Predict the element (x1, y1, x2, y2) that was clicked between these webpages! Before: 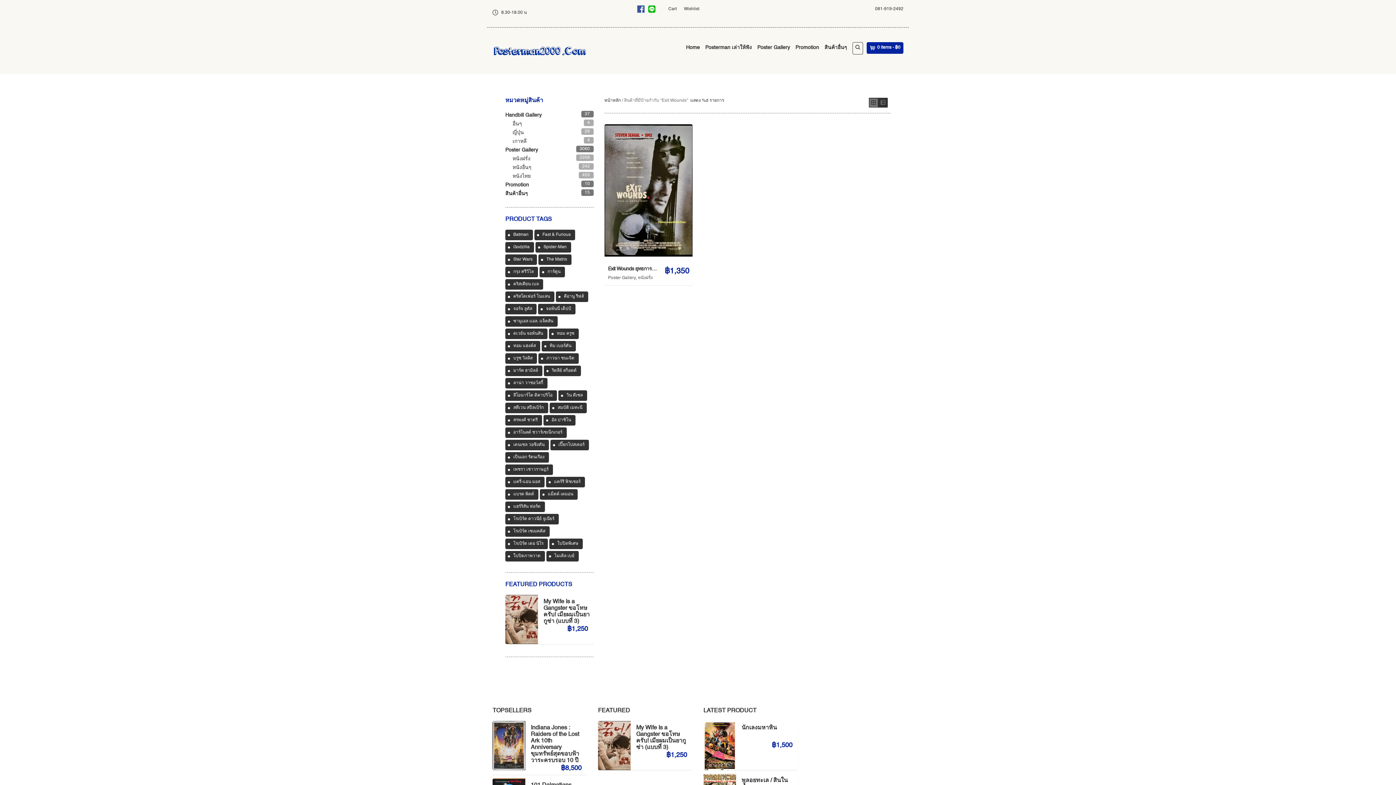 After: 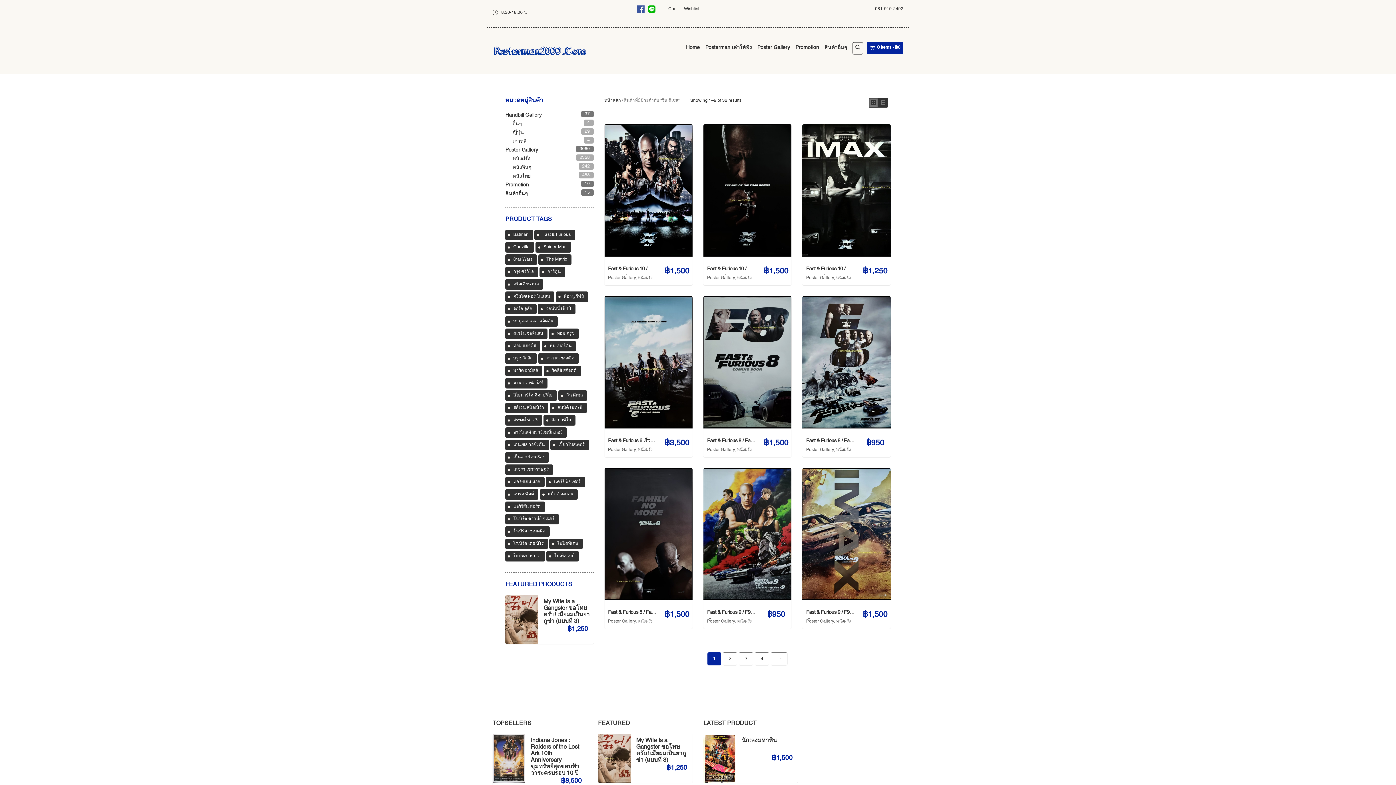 Action: bbox: (558, 390, 587, 401) label: วิน ดีเซล (32 สินค้า)